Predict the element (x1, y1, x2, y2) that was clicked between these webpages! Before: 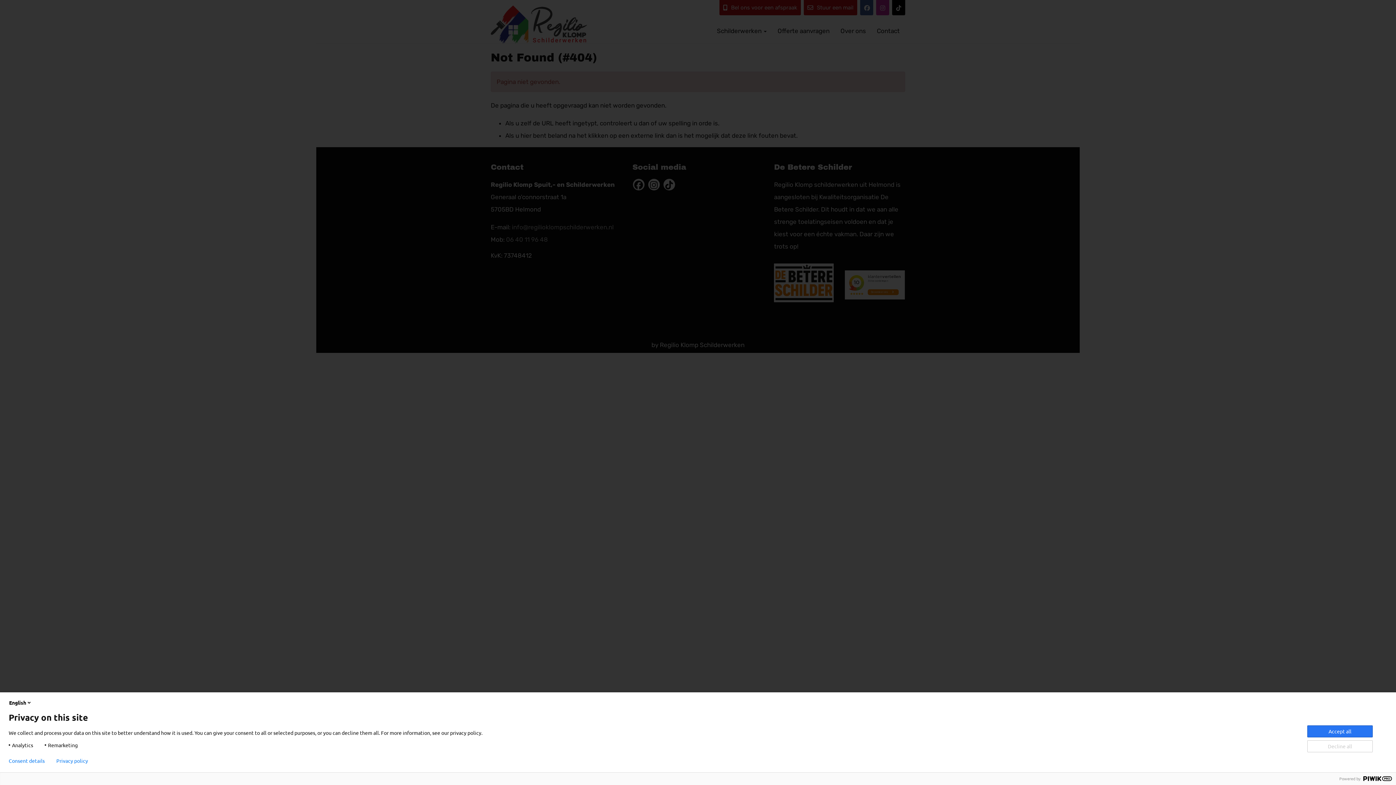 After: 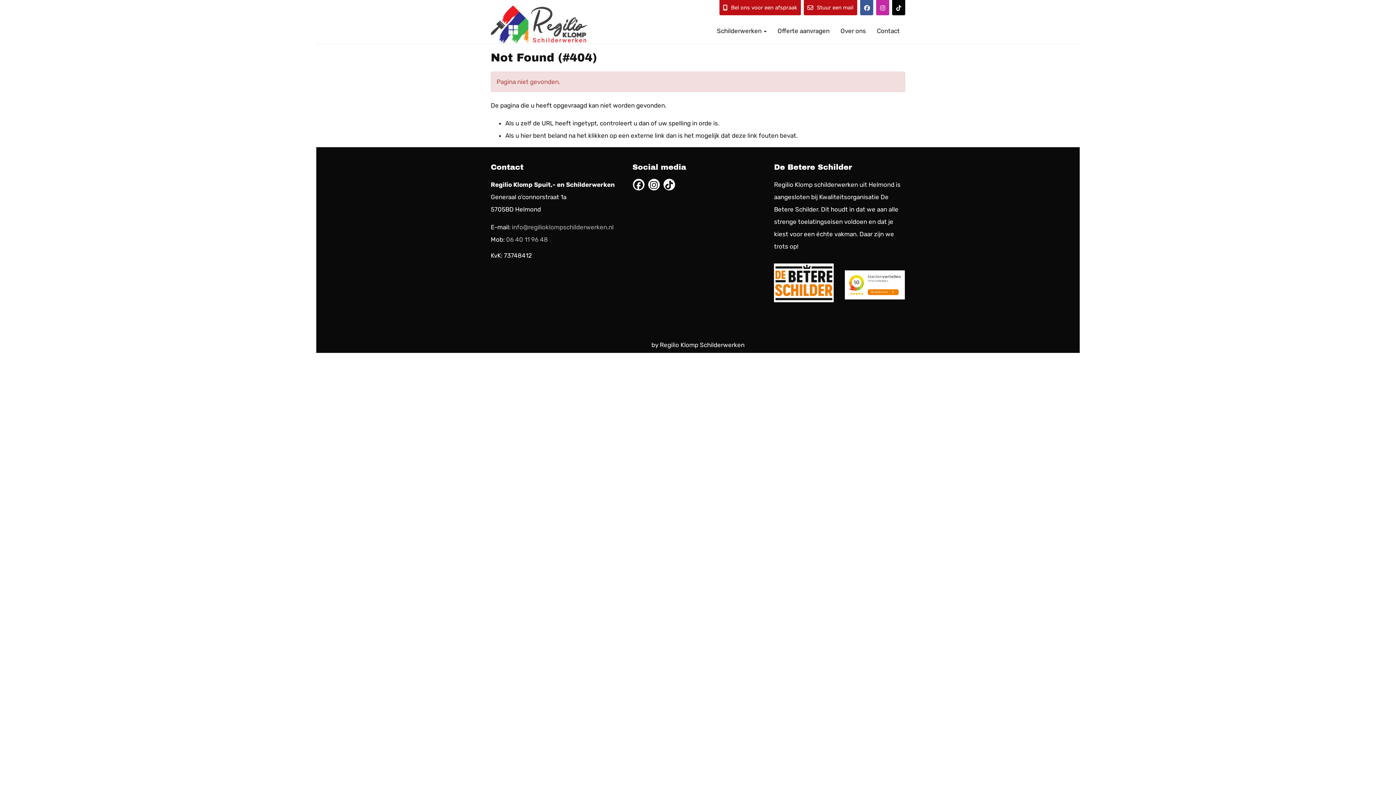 Action: bbox: (1307, 740, 1373, 752) label: Decline all